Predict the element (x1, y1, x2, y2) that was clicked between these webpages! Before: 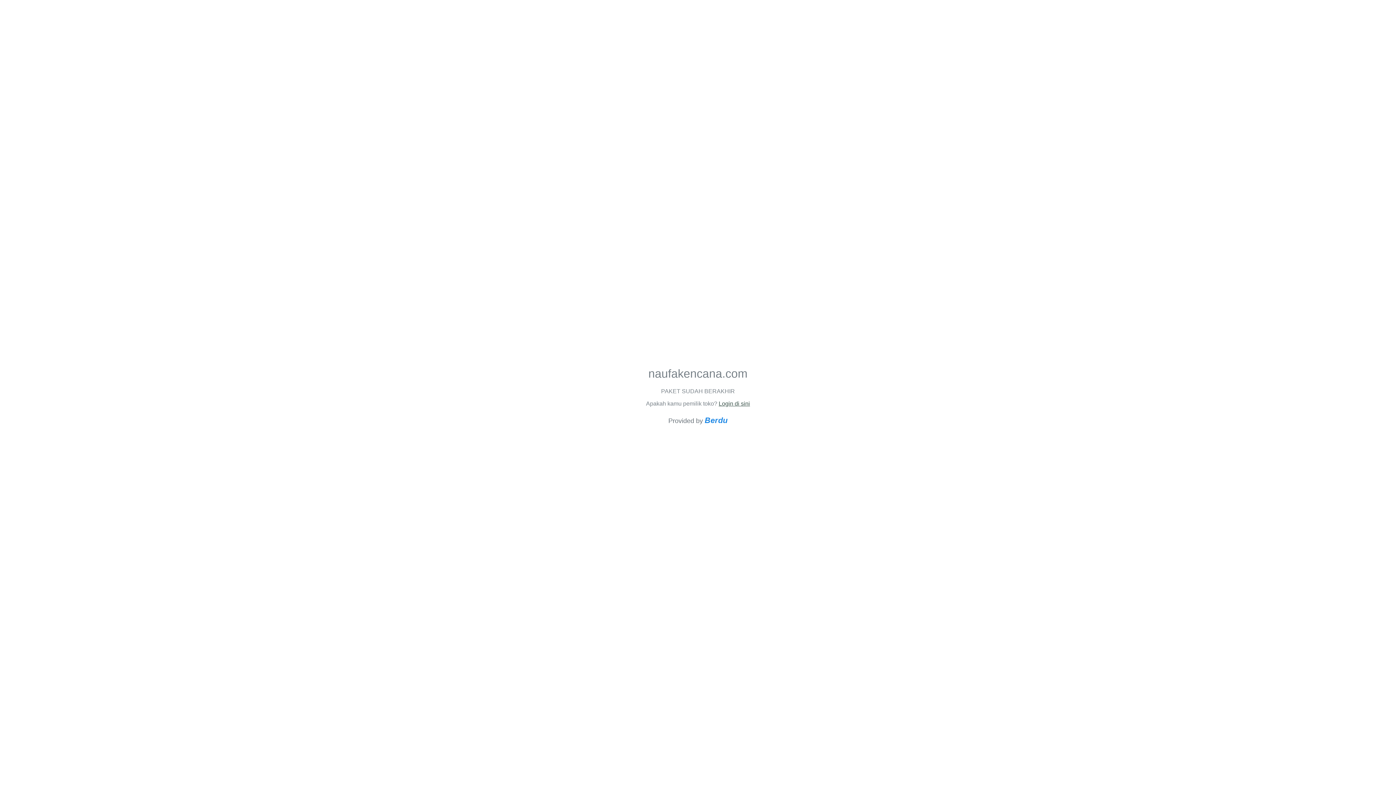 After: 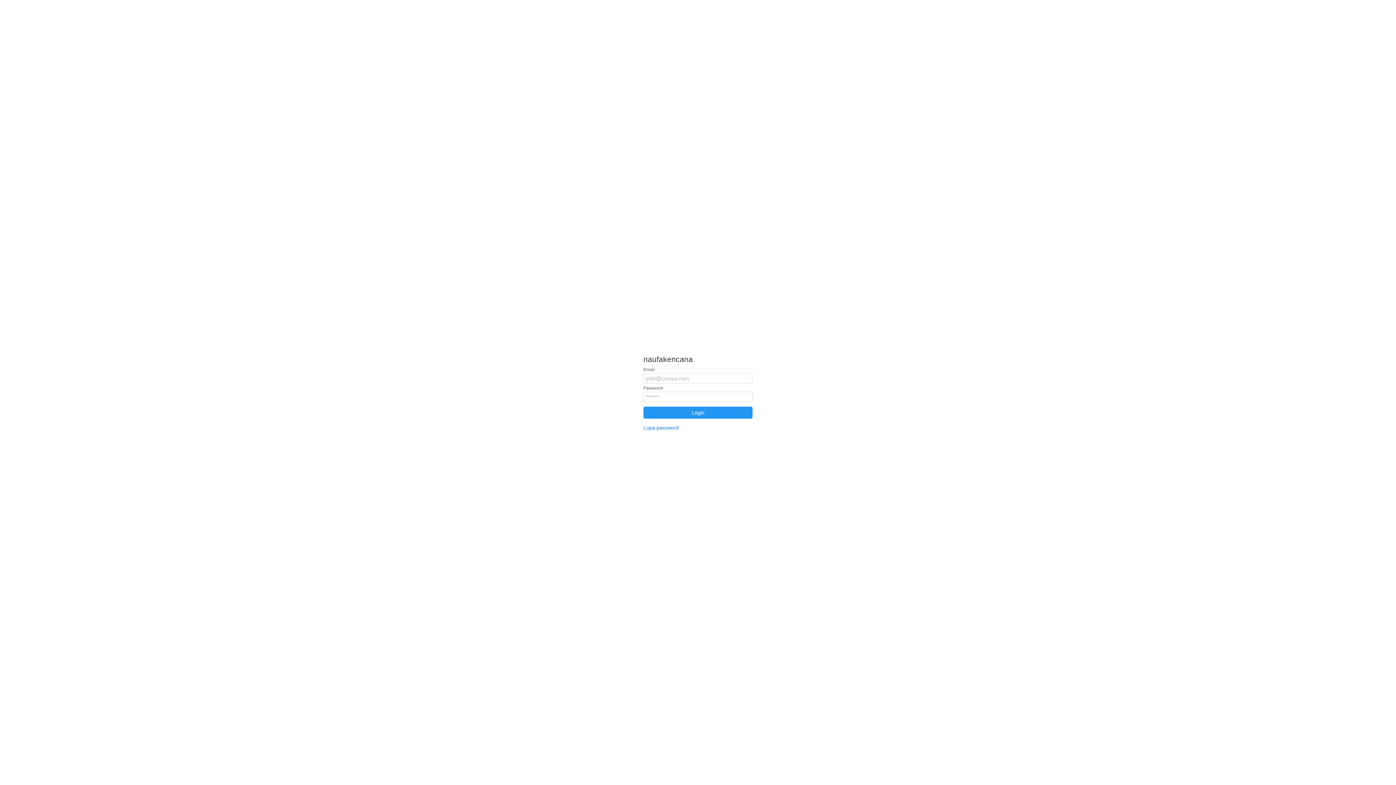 Action: bbox: (718, 400, 750, 406) label: Login di sini